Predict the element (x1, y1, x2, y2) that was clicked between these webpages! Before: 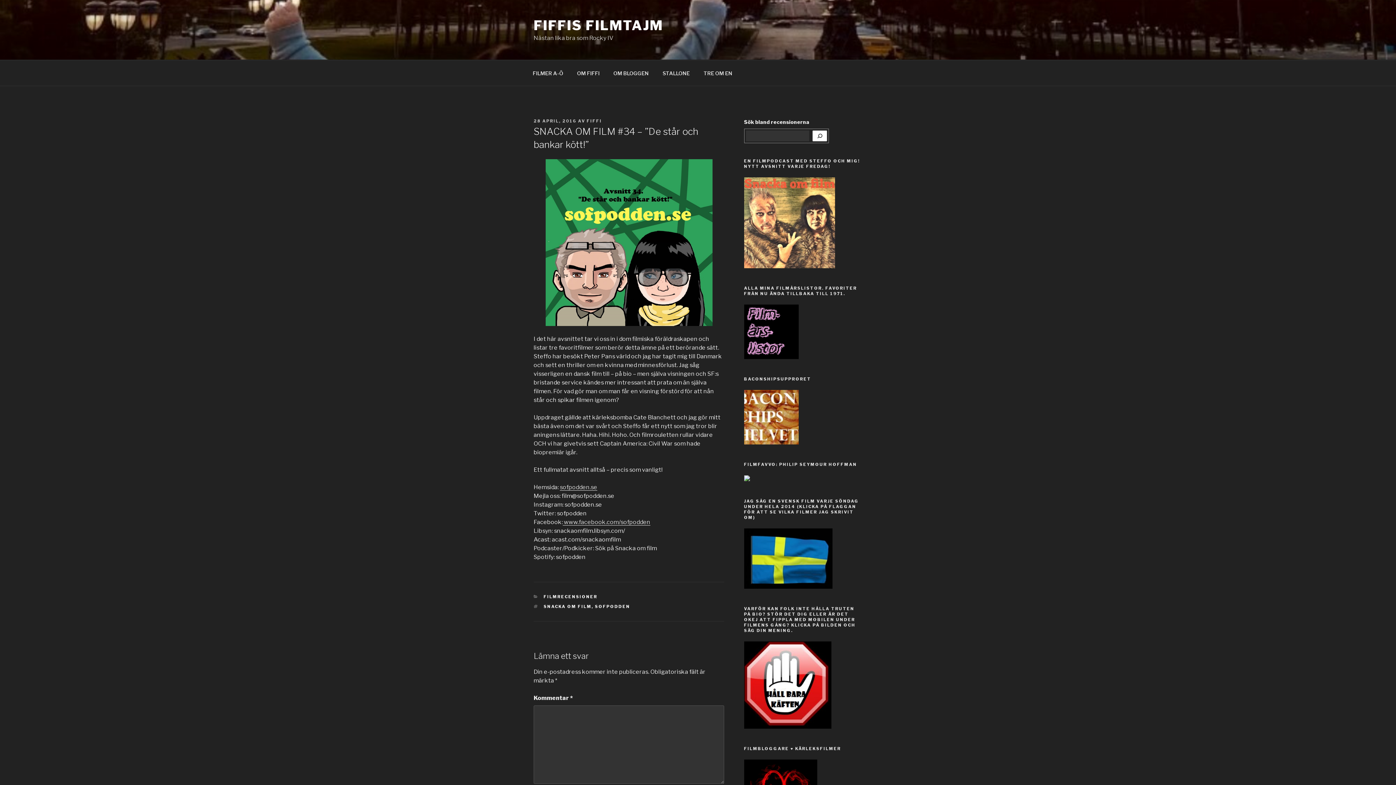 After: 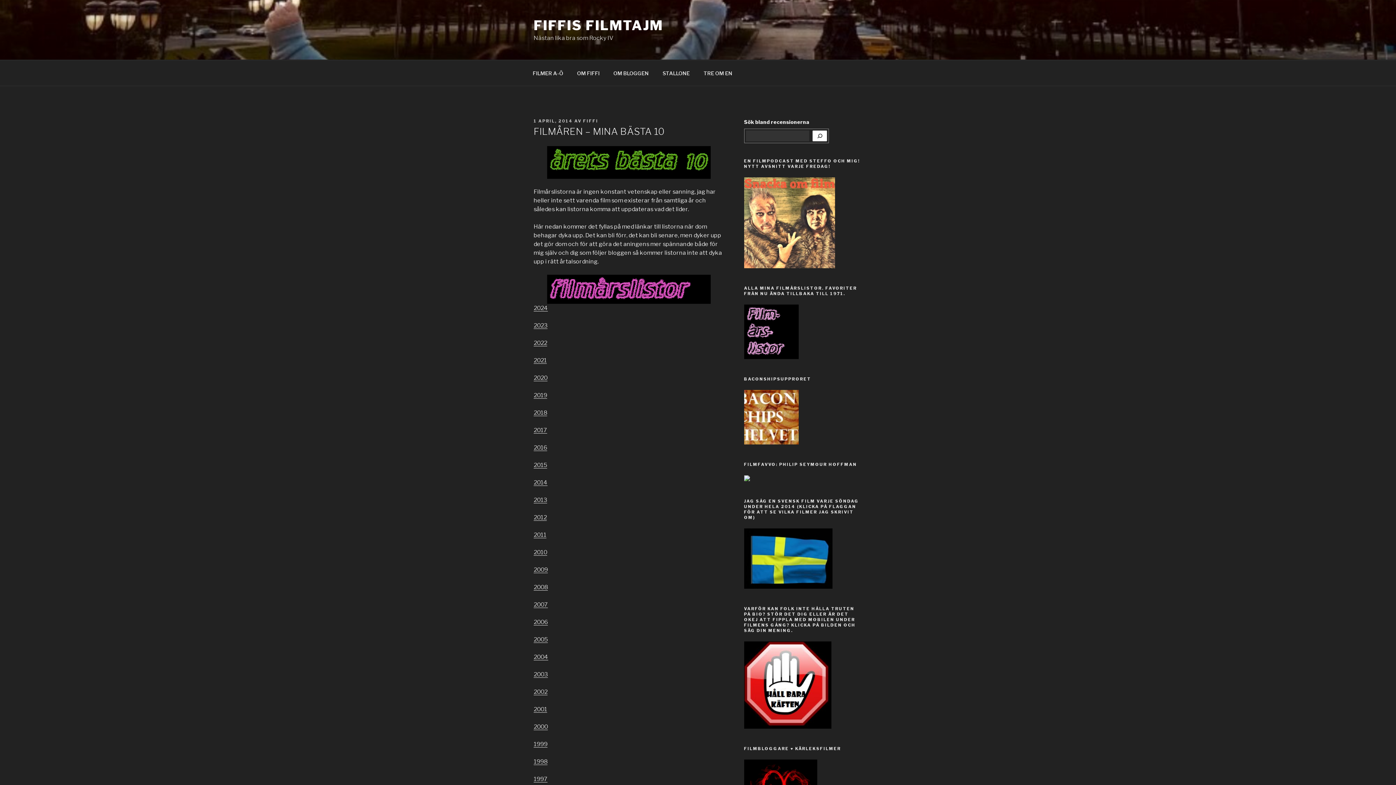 Action: bbox: (744, 354, 798, 360)